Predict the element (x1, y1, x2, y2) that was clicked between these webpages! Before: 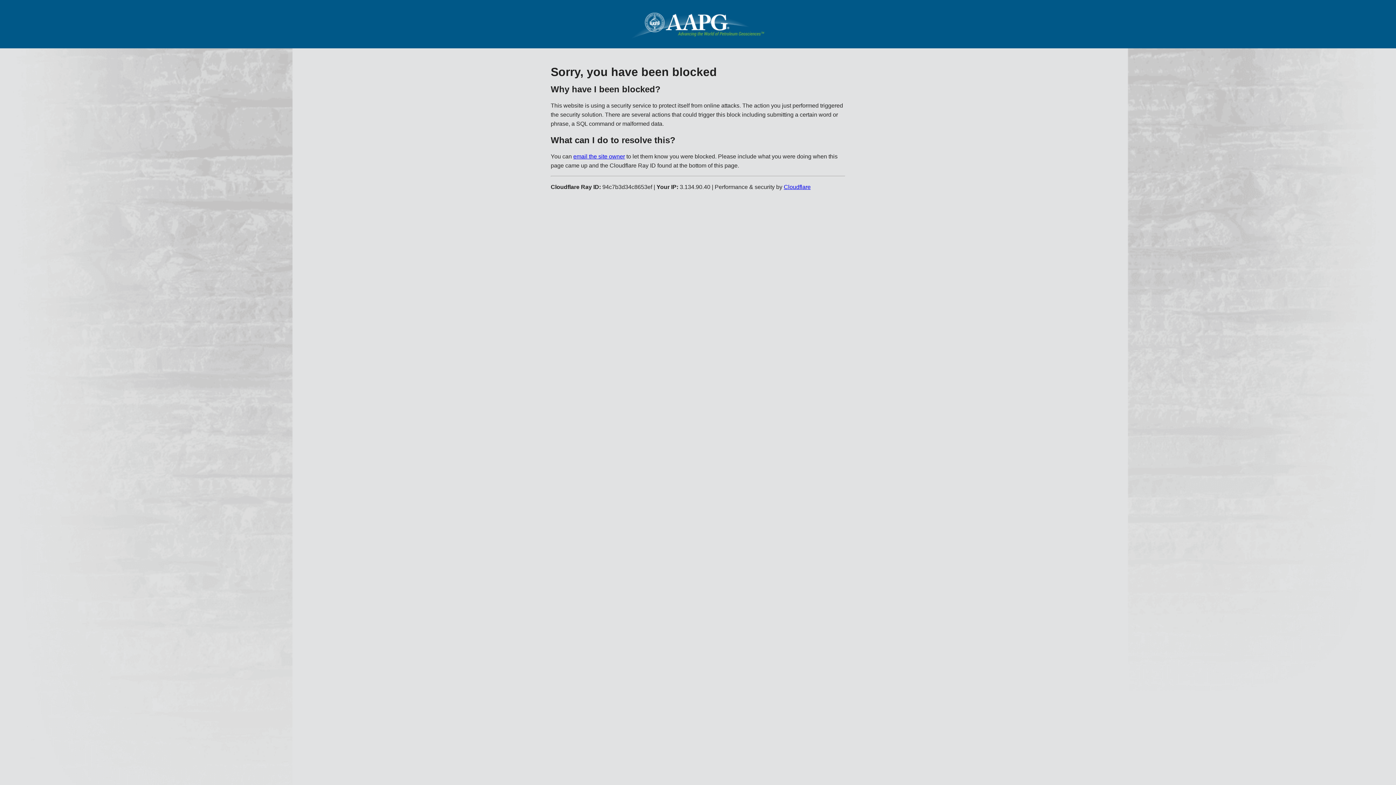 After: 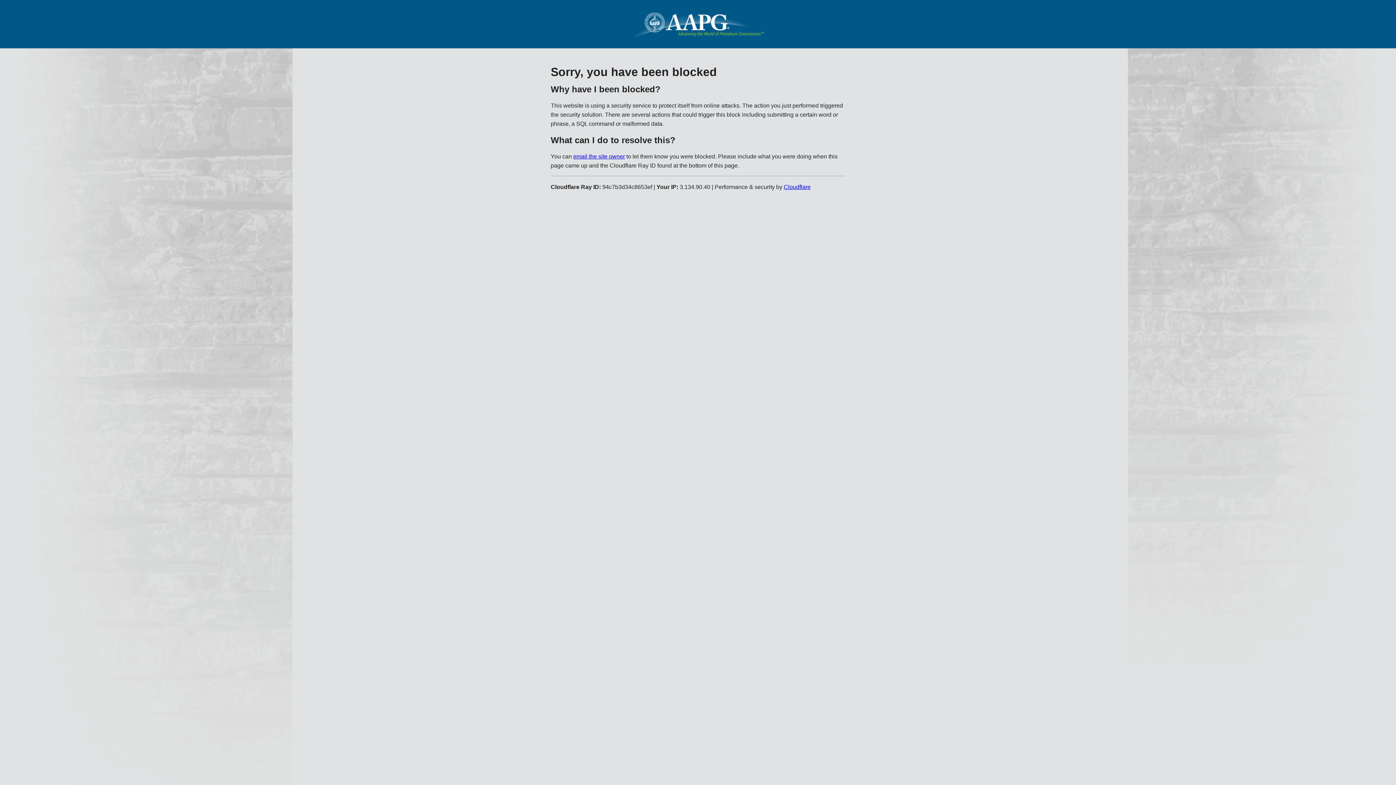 Action: bbox: (784, 183, 810, 190) label: Cloudflare